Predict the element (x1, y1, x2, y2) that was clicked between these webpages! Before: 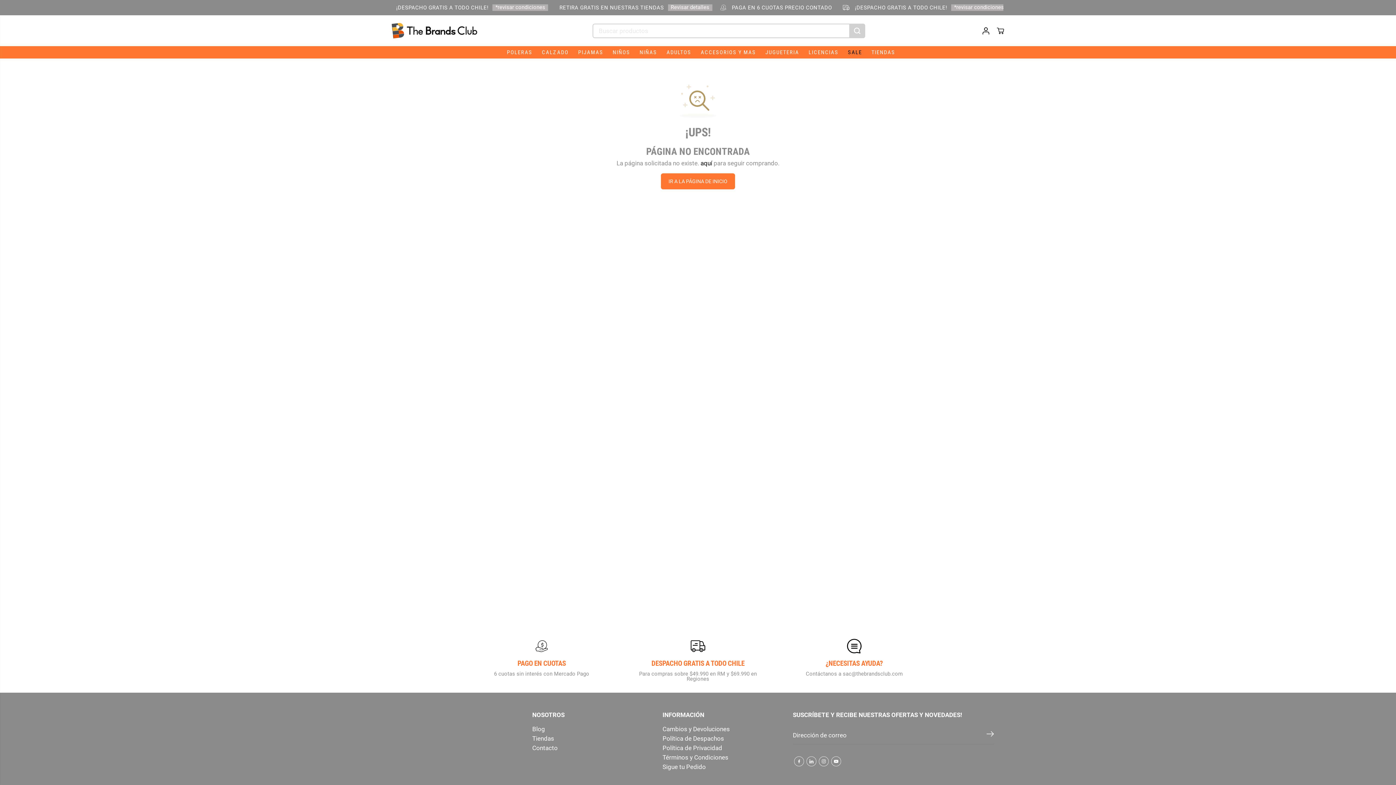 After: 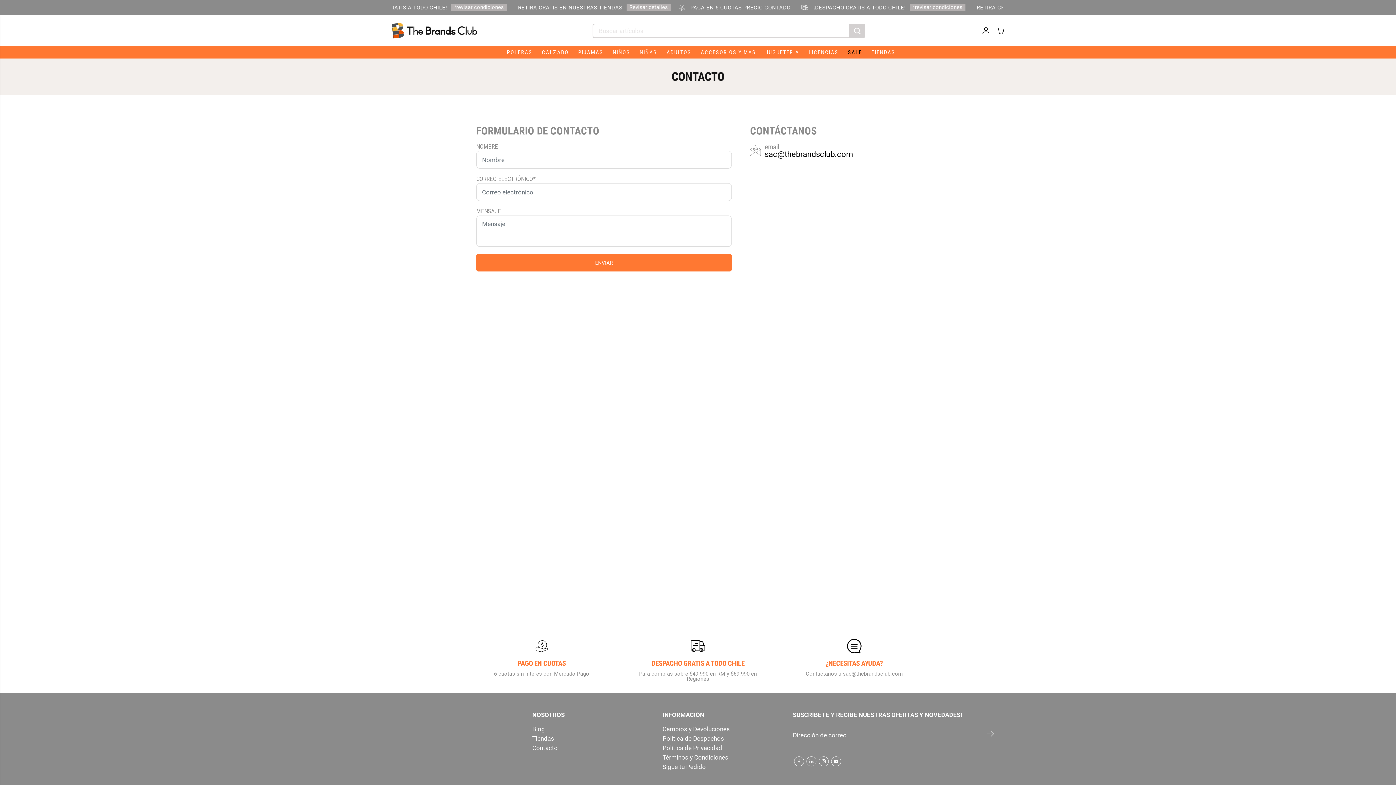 Action: bbox: (532, 745, 557, 751) label: Contacto